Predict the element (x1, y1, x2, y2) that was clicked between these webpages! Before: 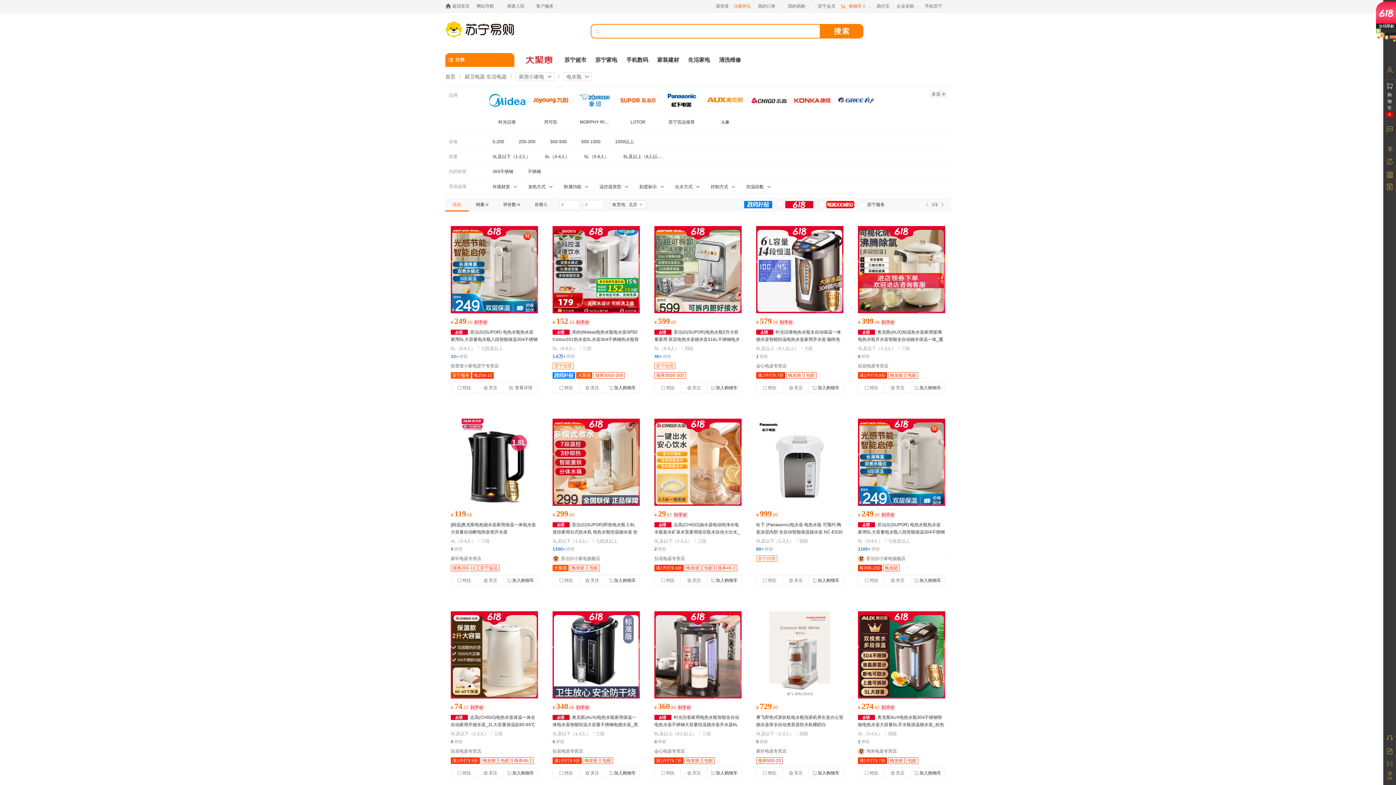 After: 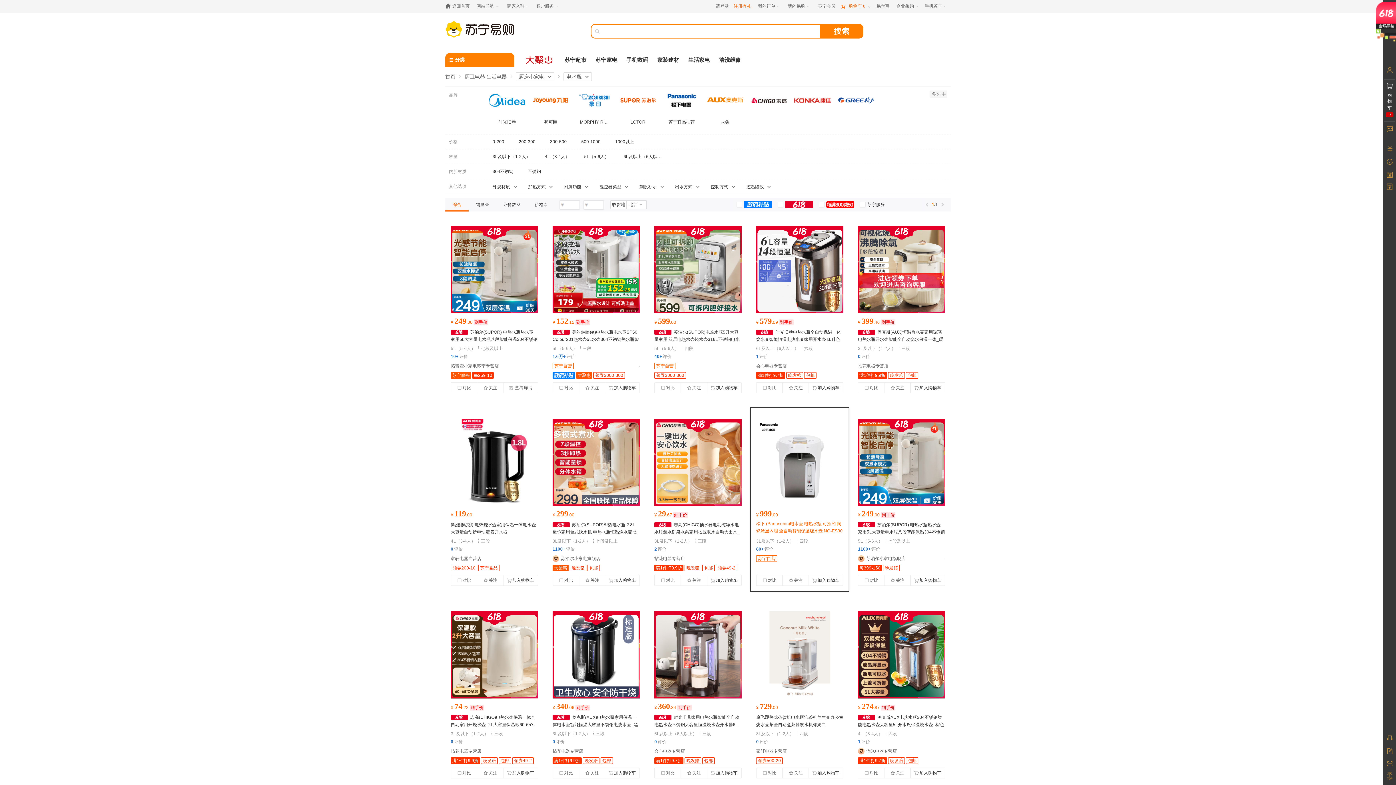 Action: bbox: (756, 522, 842, 542) label: 999.00元,
松下 (Panasonic)电水壶 电热水瓶 可预约 陶瓷涂层内胆 全自动智能保温烧水壶 NC-ES3000
食品级陶瓷涂层；除氯再沸腾；4档温度选择；
,苏宁自营